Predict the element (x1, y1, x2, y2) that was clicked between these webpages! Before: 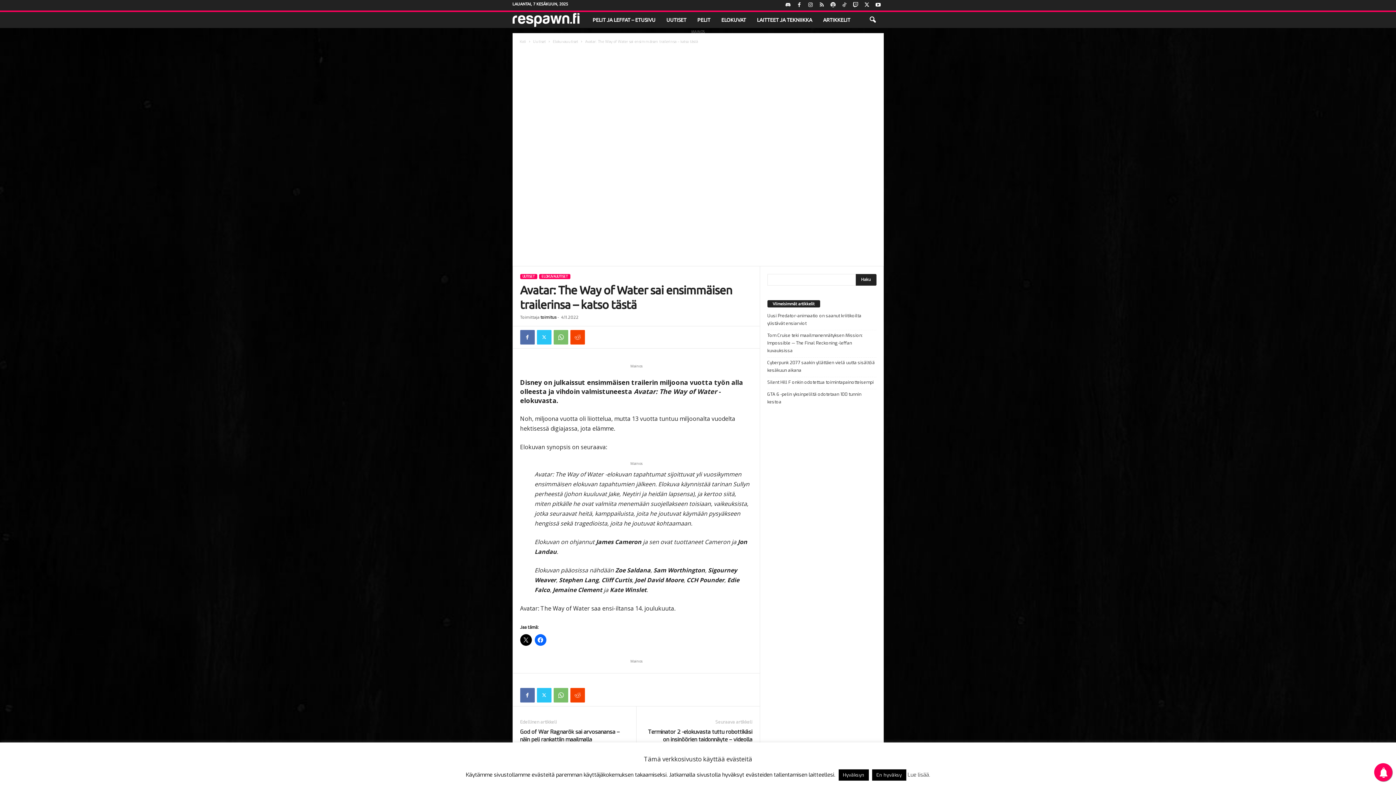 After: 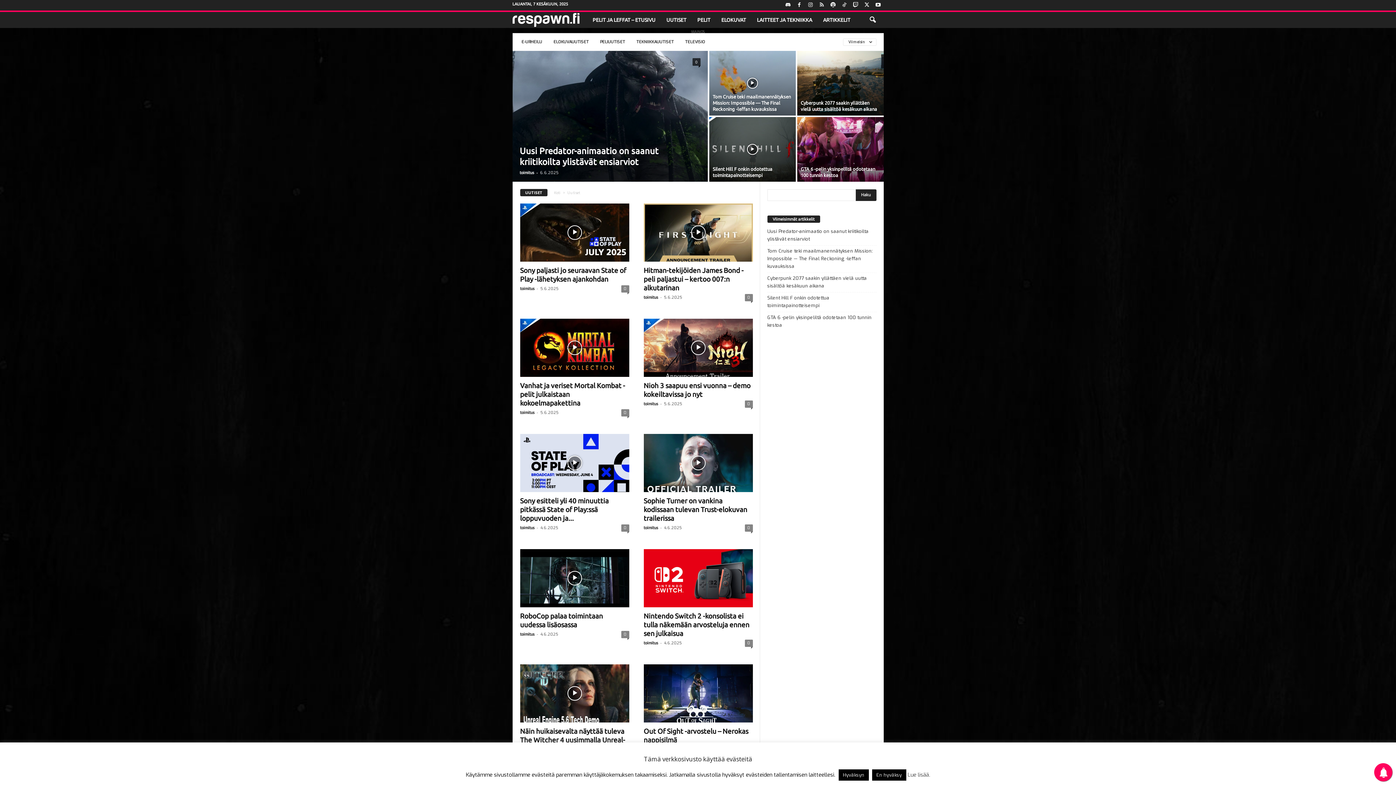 Action: label: UUTISET bbox: (520, 274, 537, 279)